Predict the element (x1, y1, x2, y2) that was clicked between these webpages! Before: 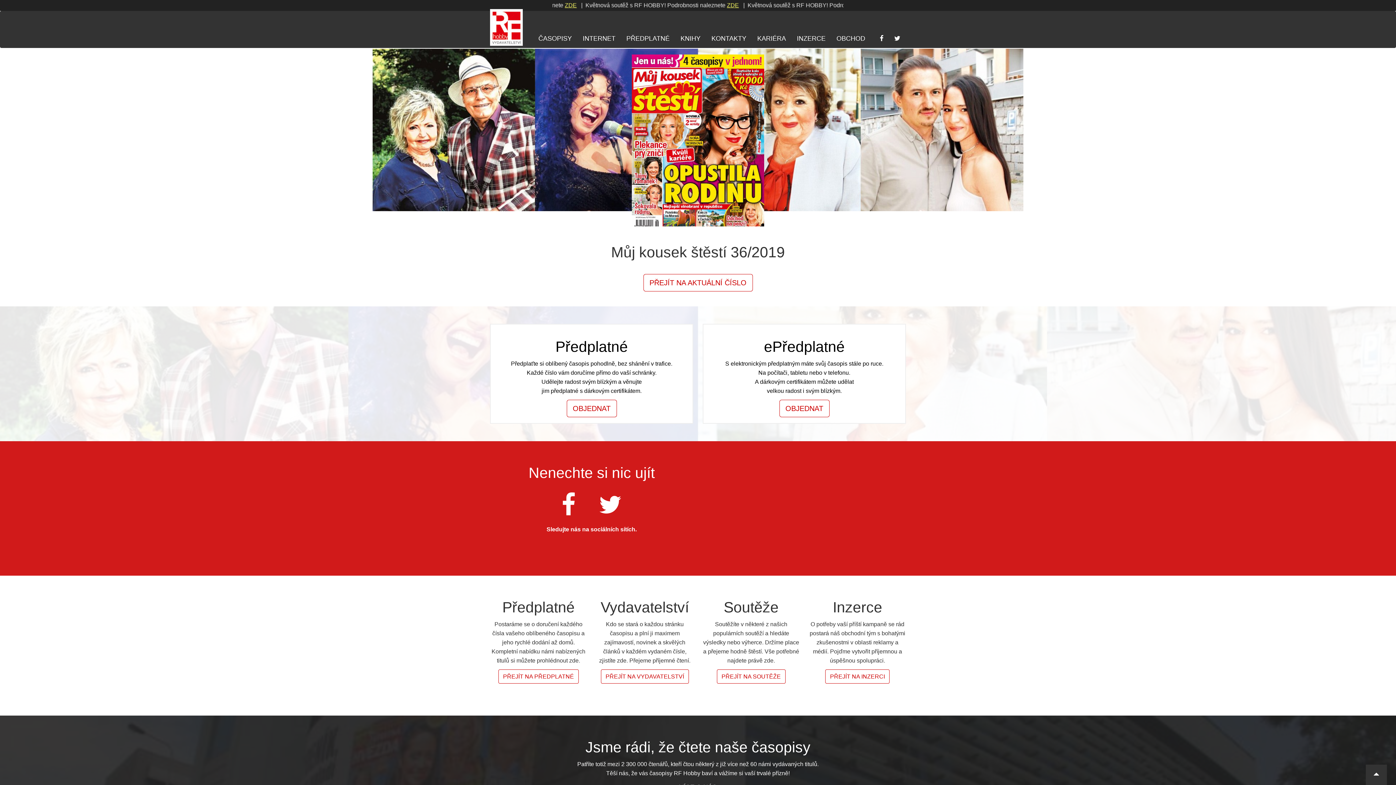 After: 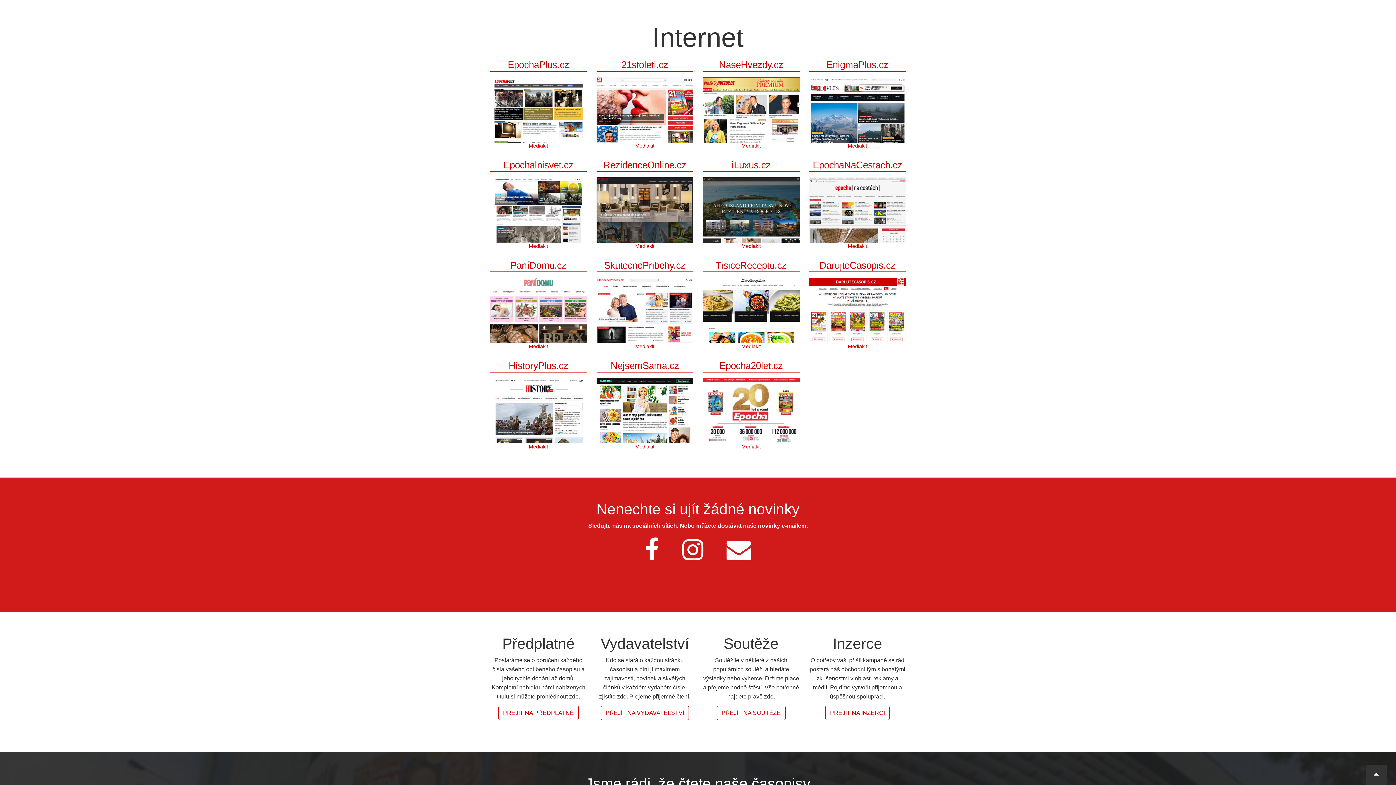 Action: label: INTERNET bbox: (577, 29, 621, 47)